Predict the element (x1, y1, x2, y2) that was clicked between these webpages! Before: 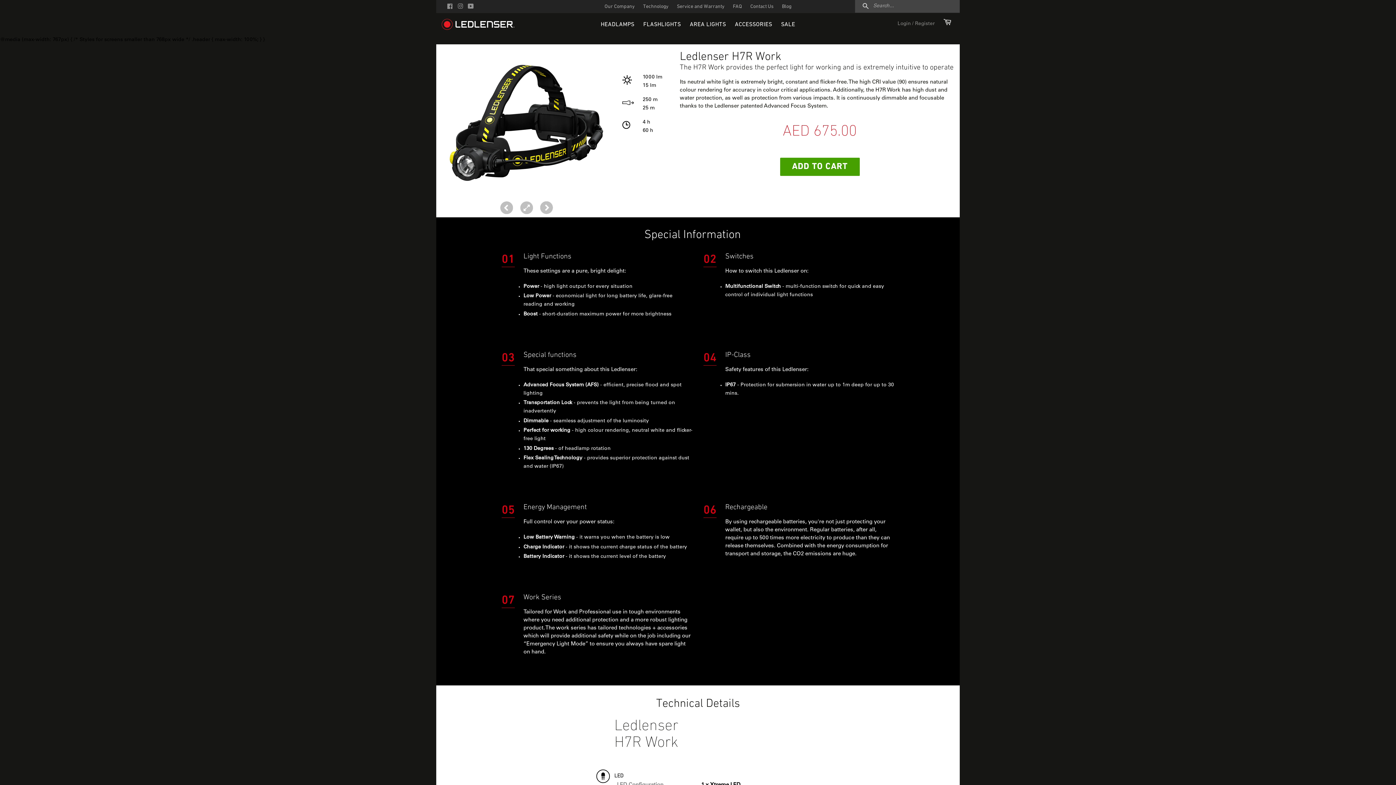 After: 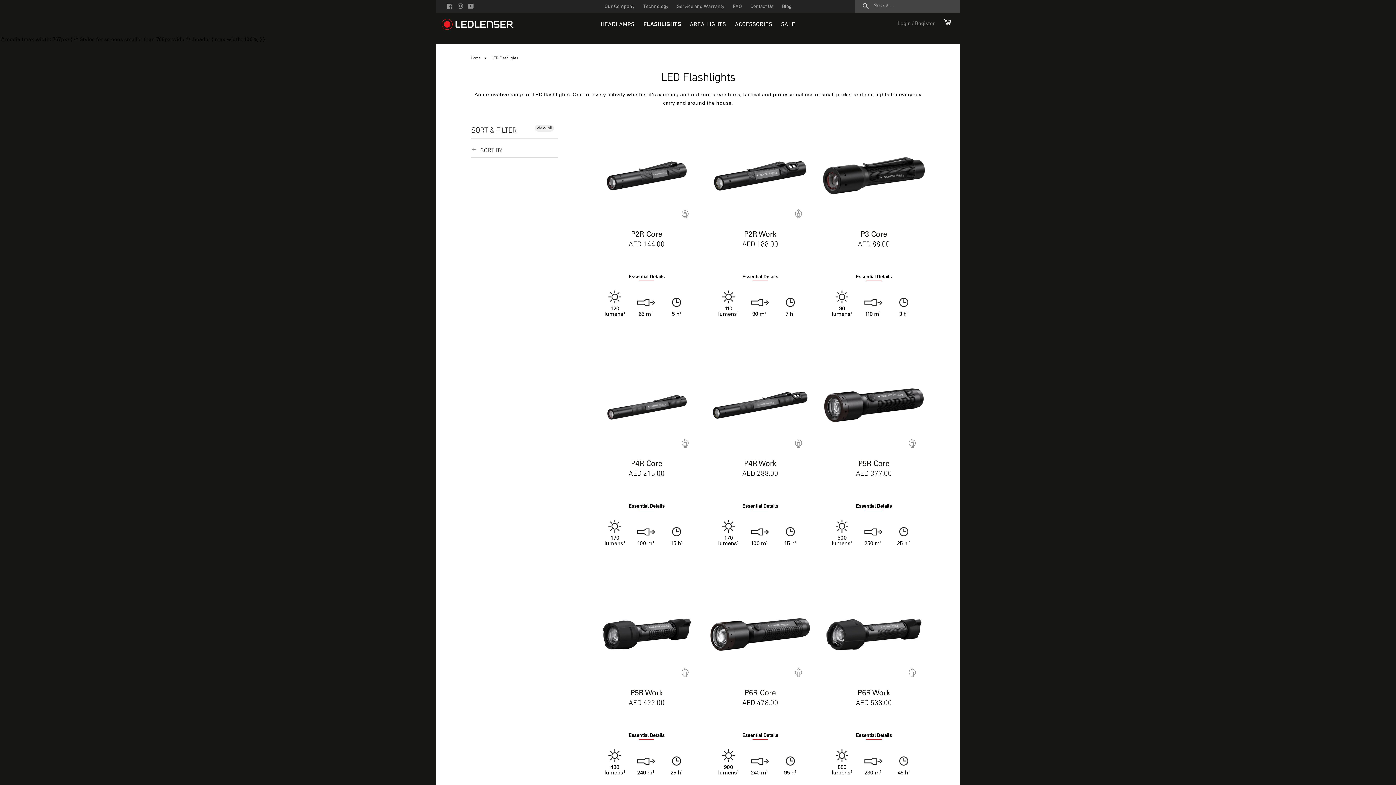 Action: label: FLASHLIGHTS bbox: (639, 14, 684, 35)